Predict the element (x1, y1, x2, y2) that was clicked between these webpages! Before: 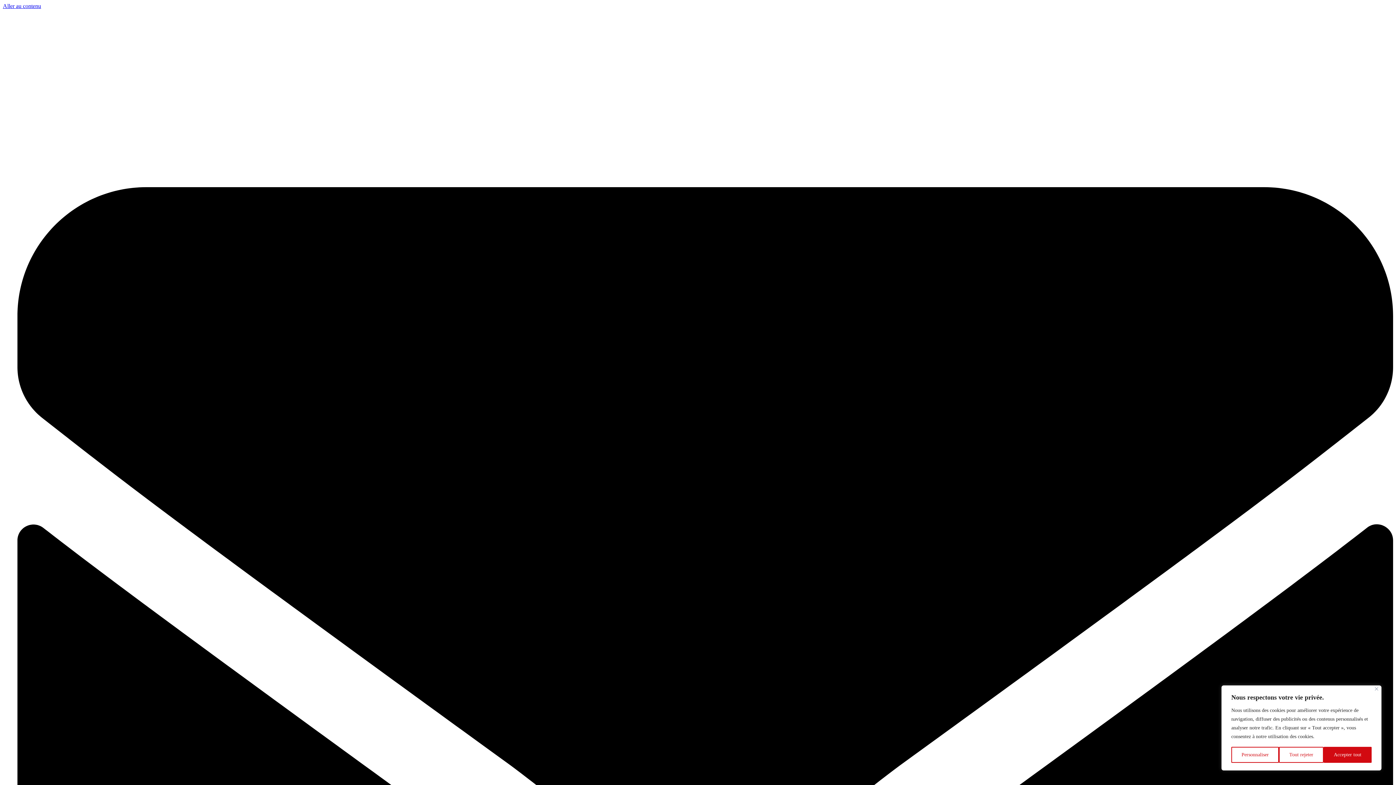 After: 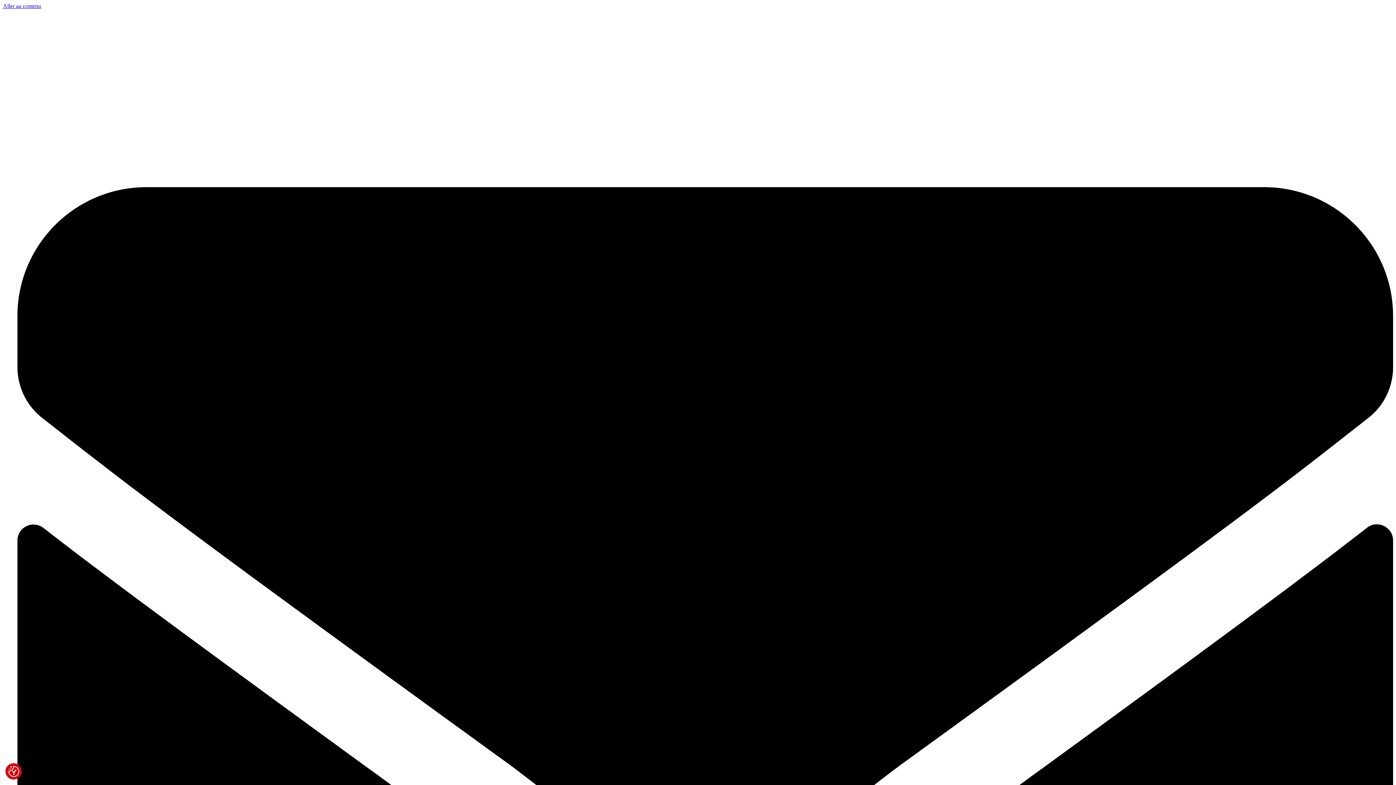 Action: label: Accepter tout bbox: (1323, 747, 1371, 763)